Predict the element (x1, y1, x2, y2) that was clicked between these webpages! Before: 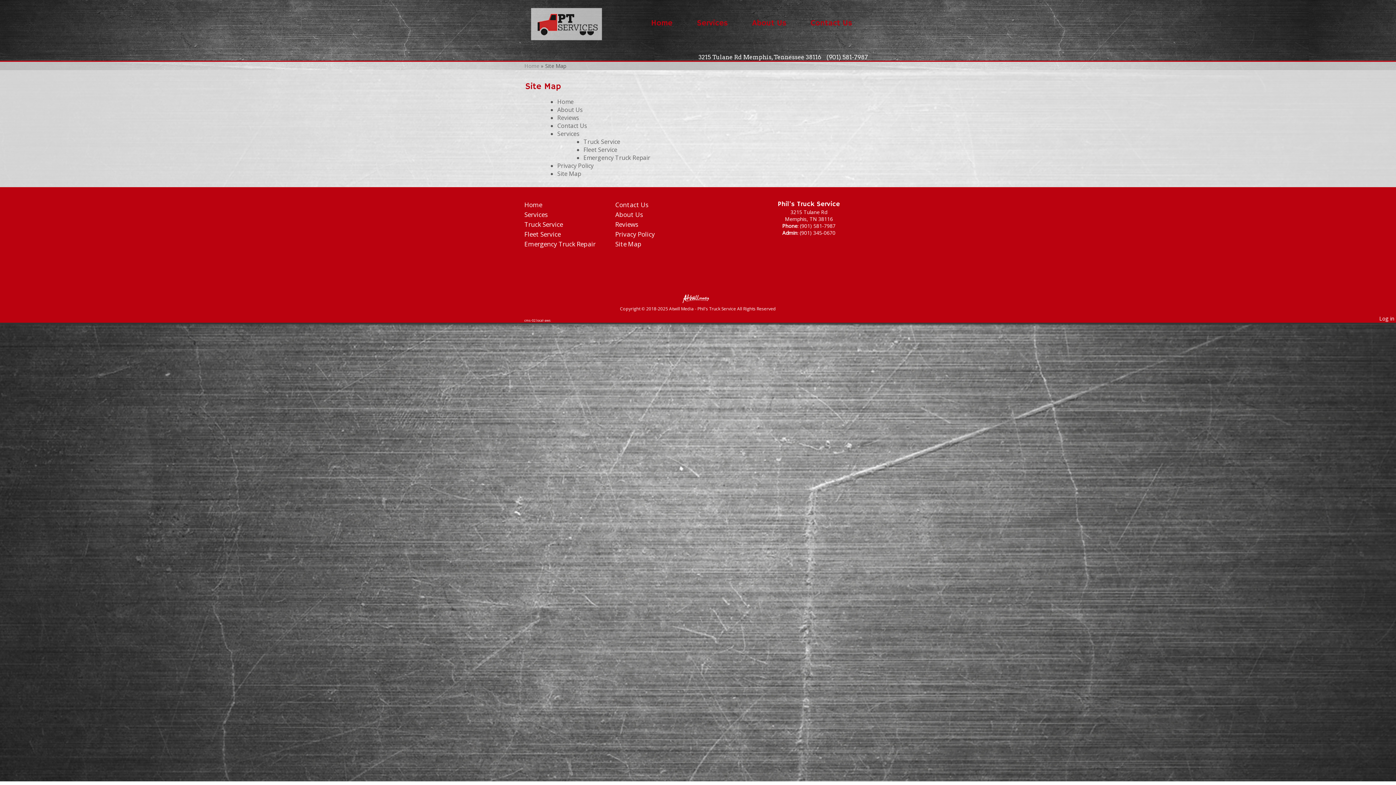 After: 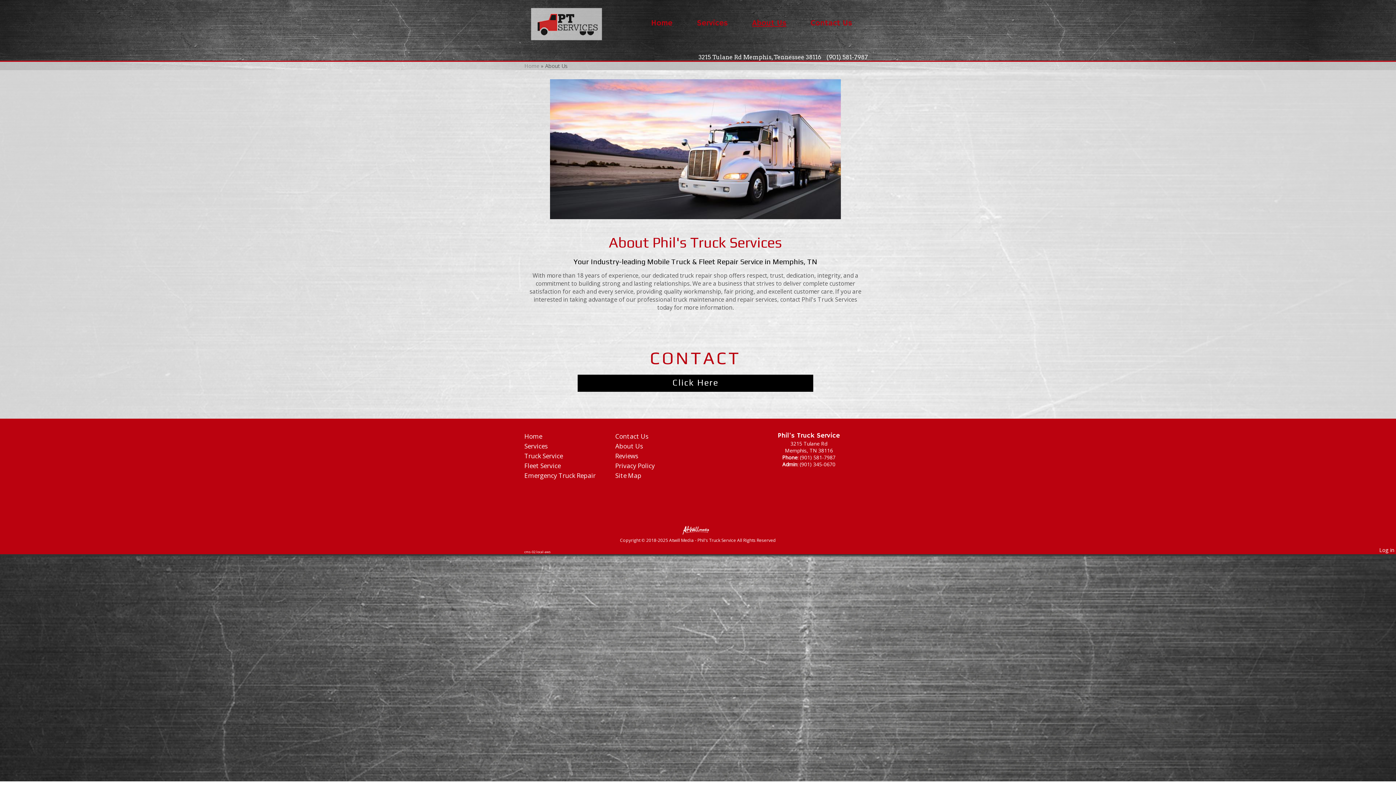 Action: bbox: (740, 18, 798, 28) label: About Us